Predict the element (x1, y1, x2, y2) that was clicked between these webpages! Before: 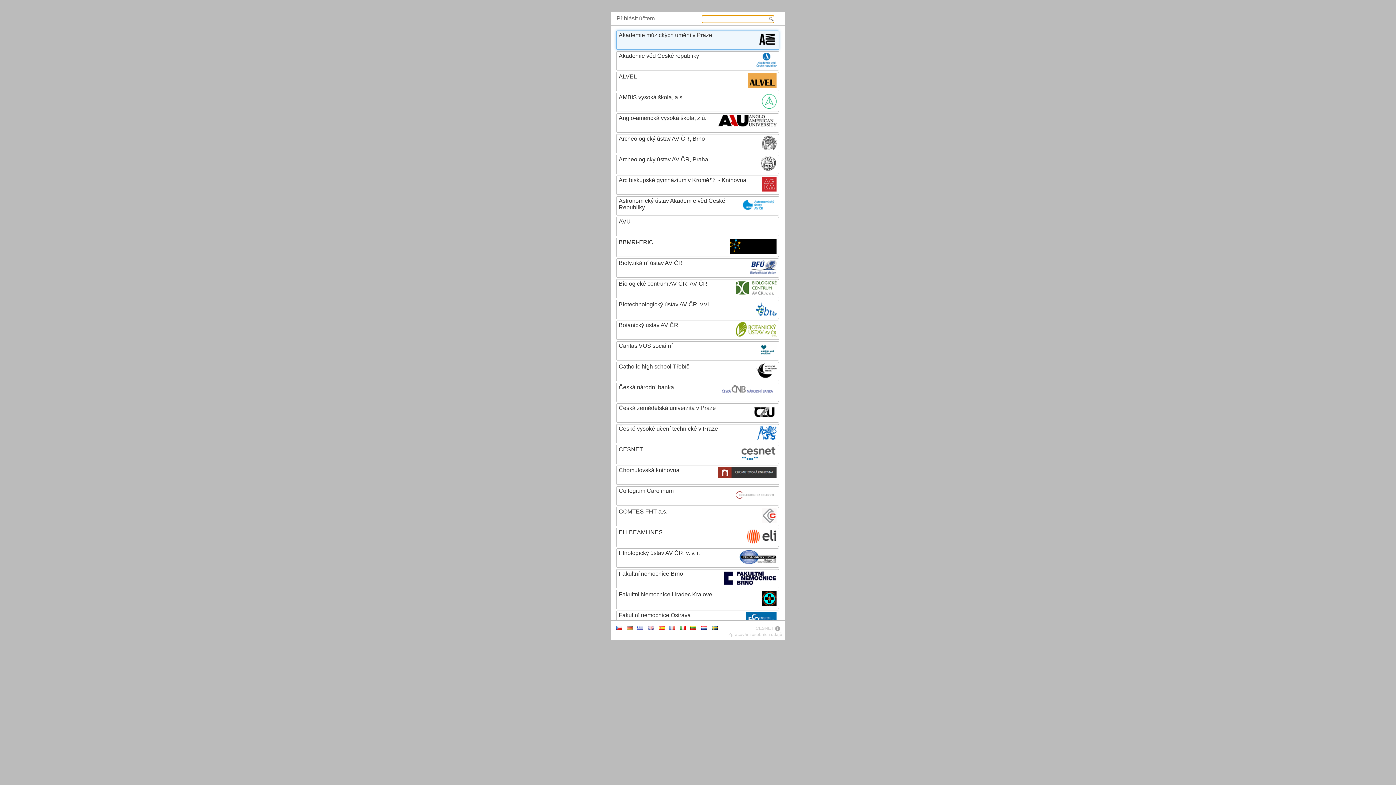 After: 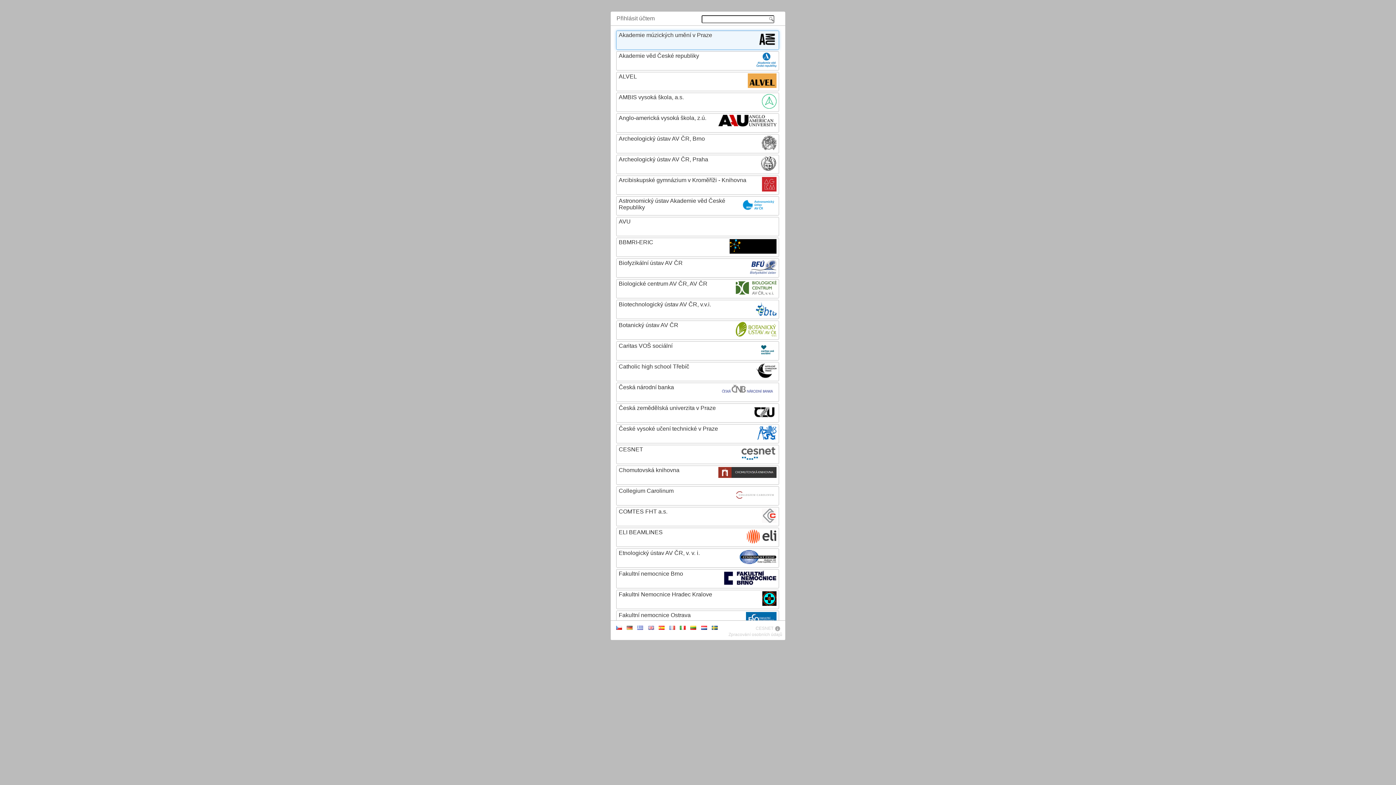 Action: label: CESNET bbox: (755, 626, 779, 631)